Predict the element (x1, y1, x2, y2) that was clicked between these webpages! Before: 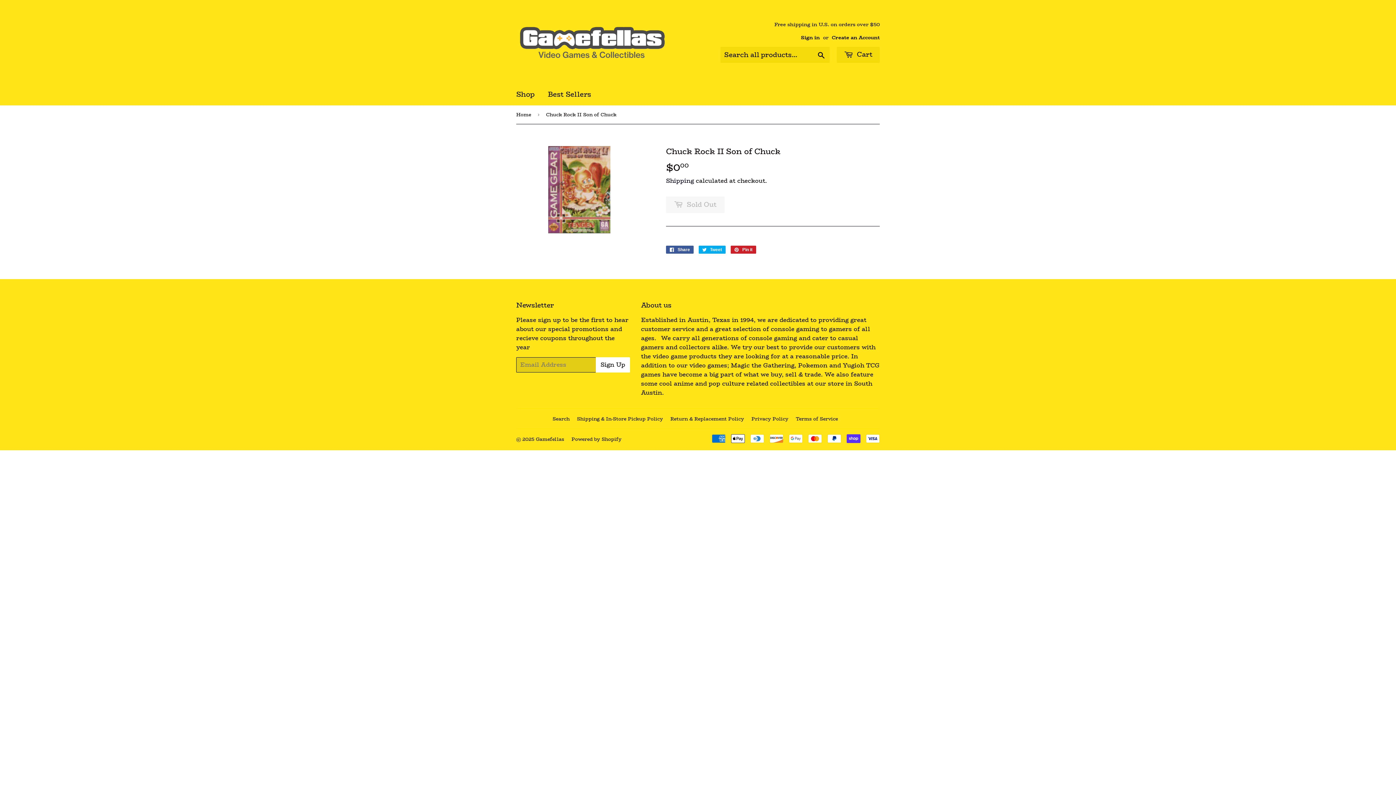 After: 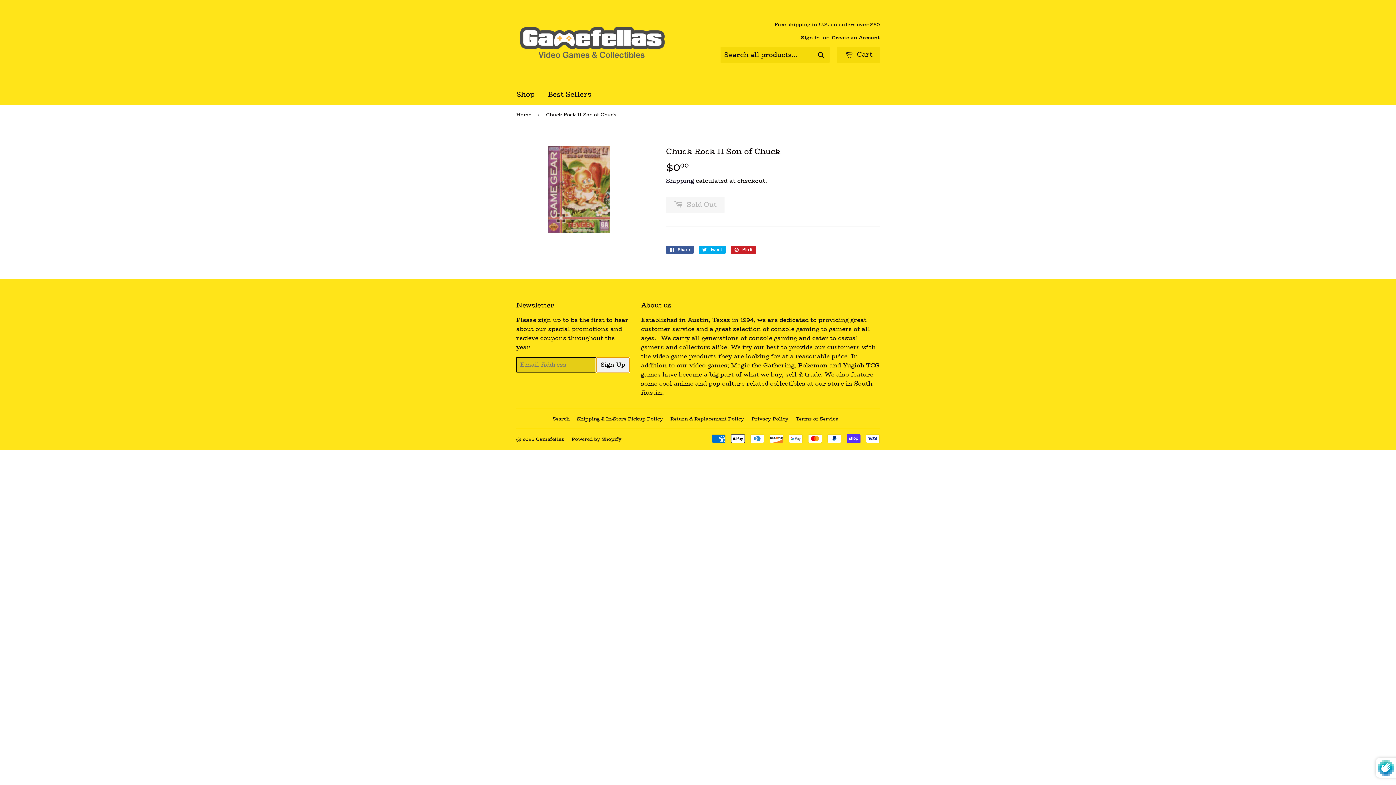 Action: bbox: (596, 357, 630, 372) label: Sign Up